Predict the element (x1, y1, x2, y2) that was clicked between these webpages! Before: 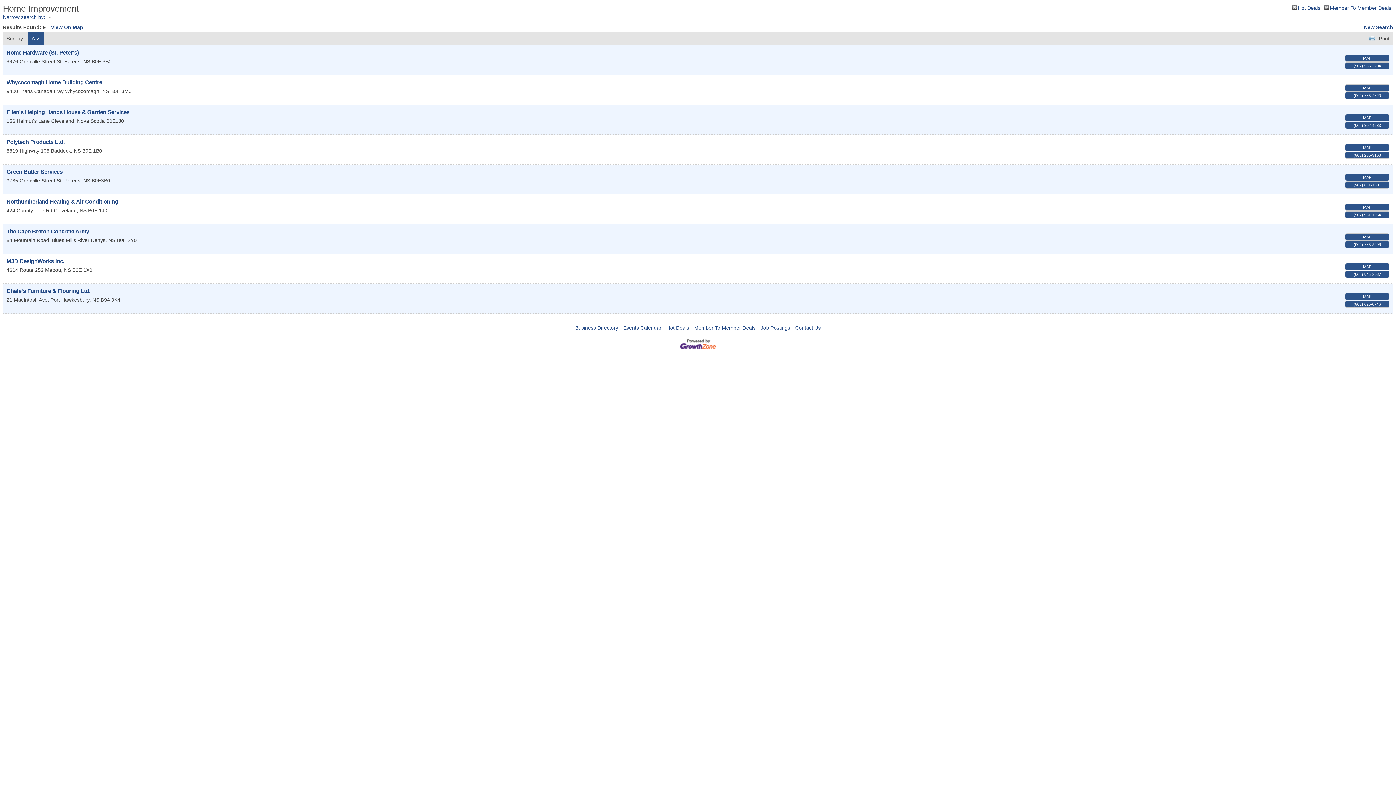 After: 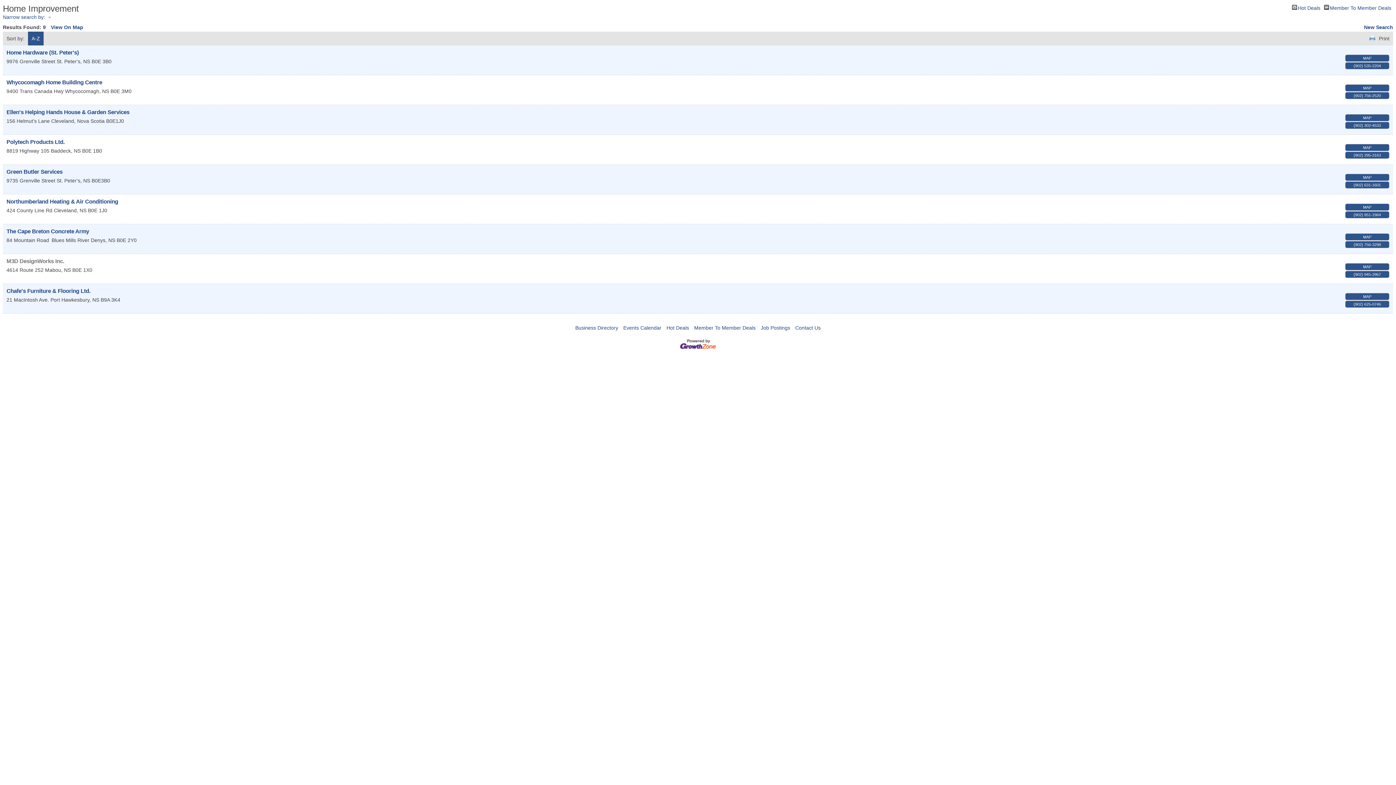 Action: label: M3D DesignWorks Inc. bbox: (6, 258, 64, 264)